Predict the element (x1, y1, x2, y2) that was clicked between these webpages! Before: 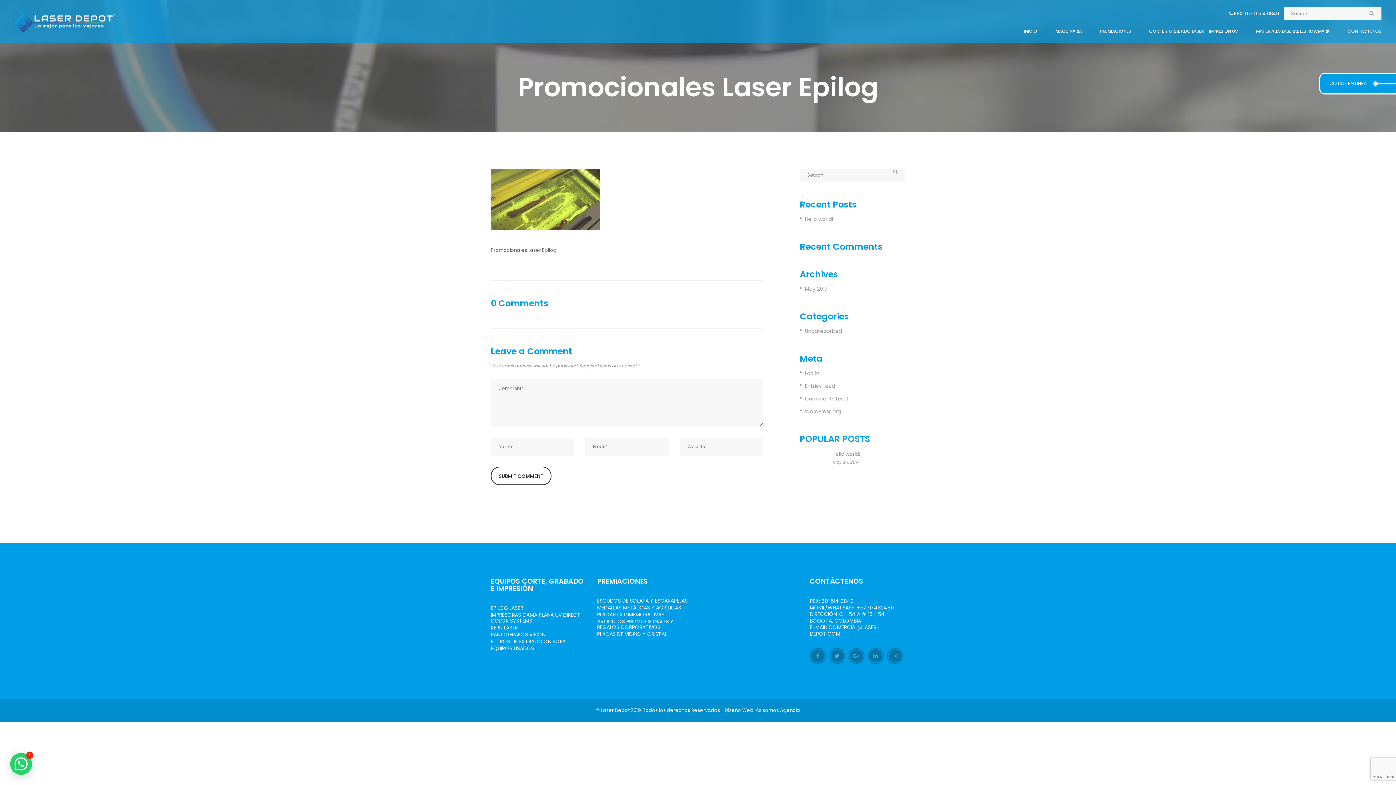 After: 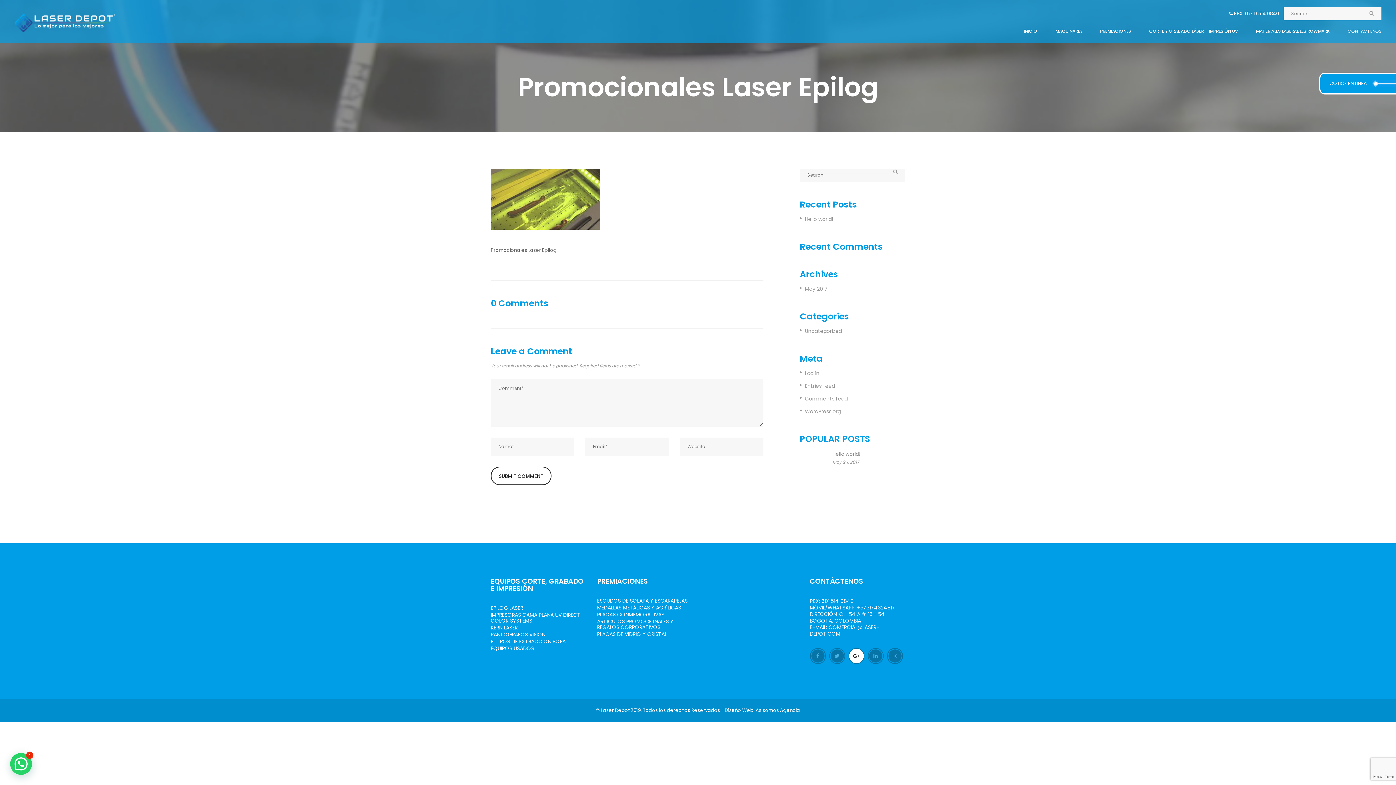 Action: bbox: (849, 649, 863, 663)